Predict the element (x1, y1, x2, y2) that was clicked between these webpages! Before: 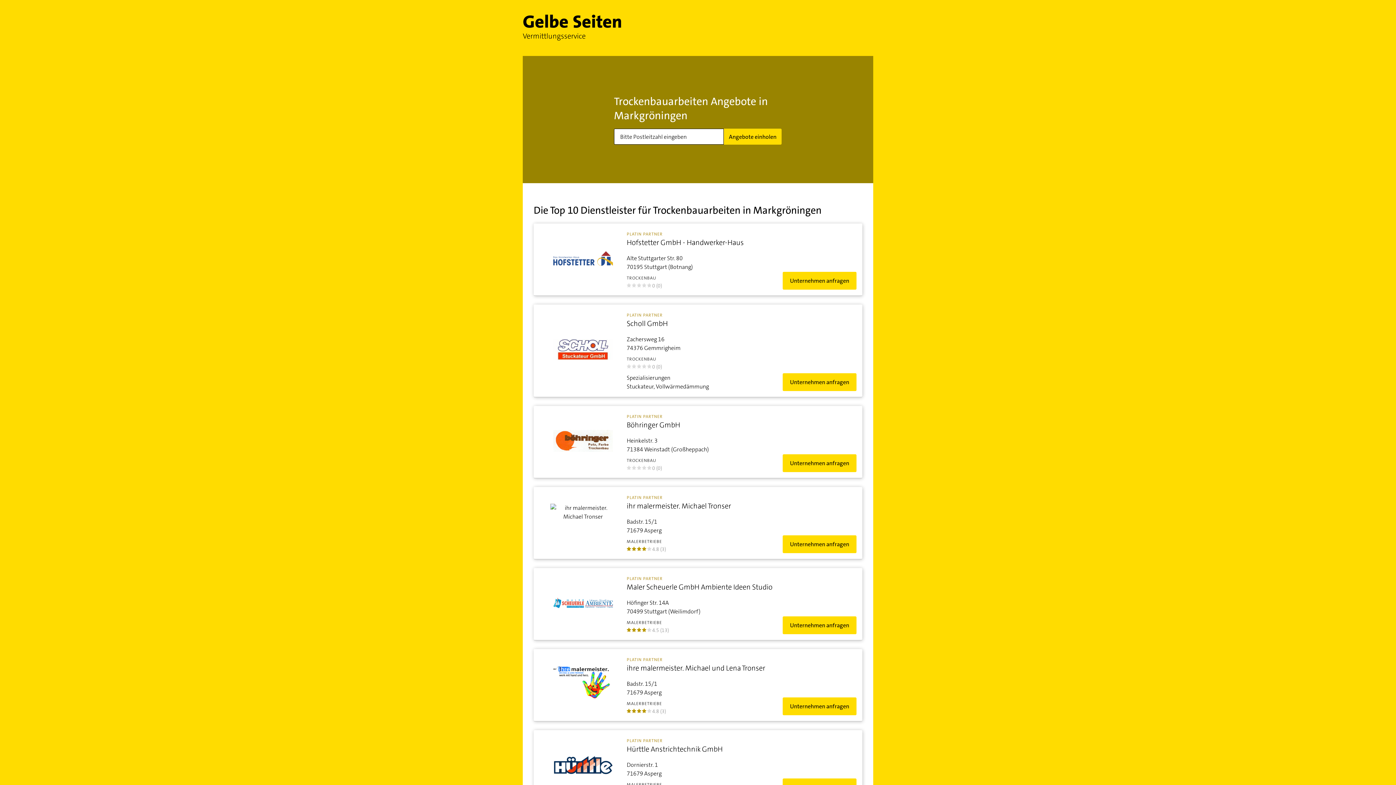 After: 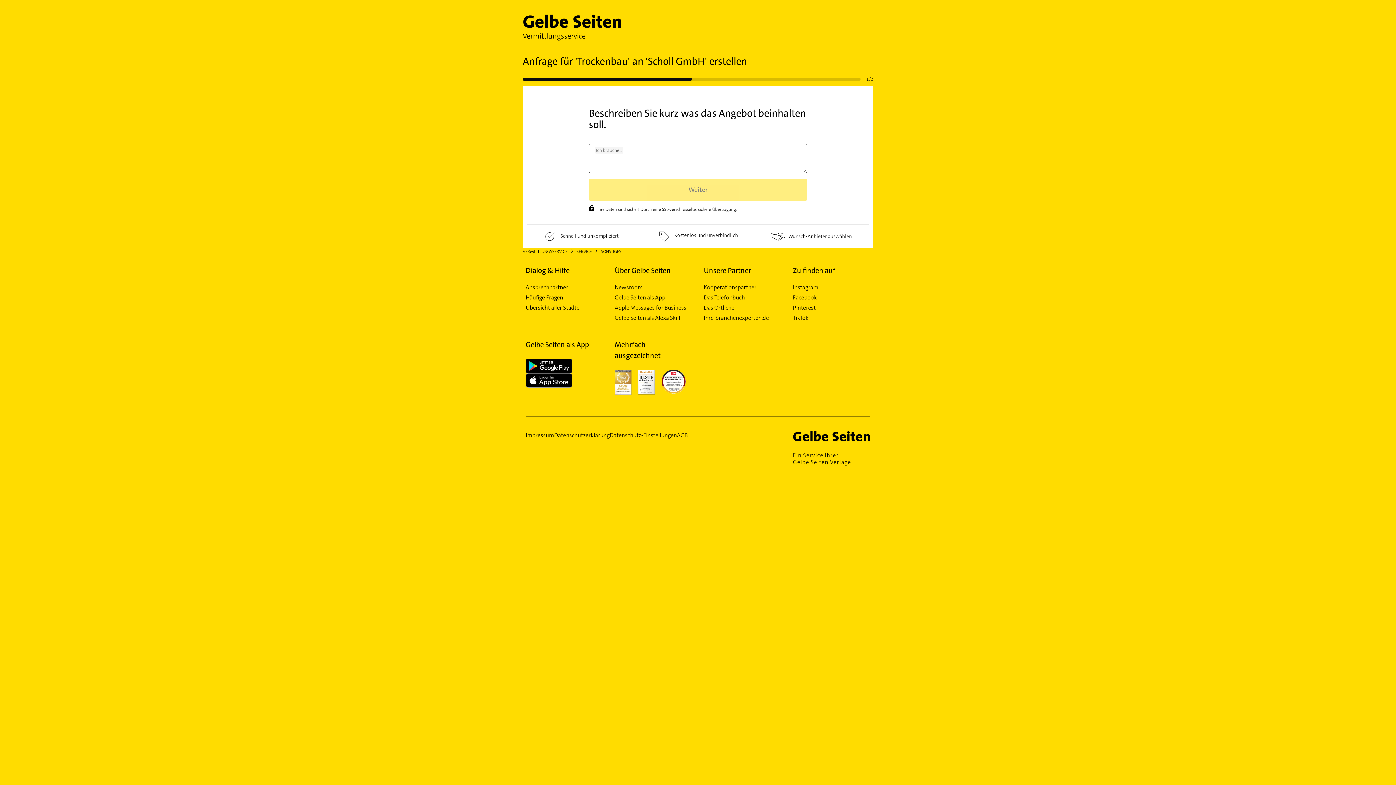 Action: label: Unternehmen anfragen bbox: (782, 373, 856, 391)